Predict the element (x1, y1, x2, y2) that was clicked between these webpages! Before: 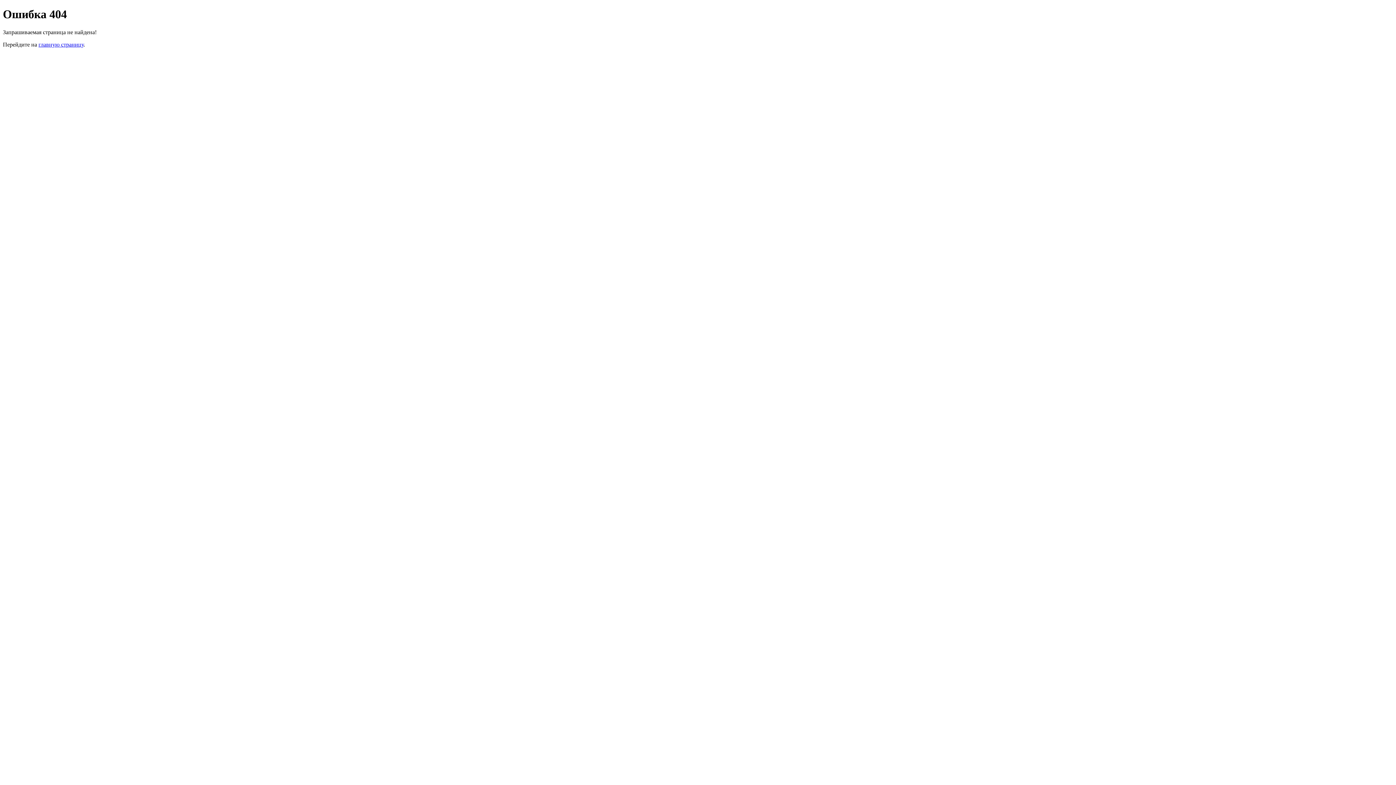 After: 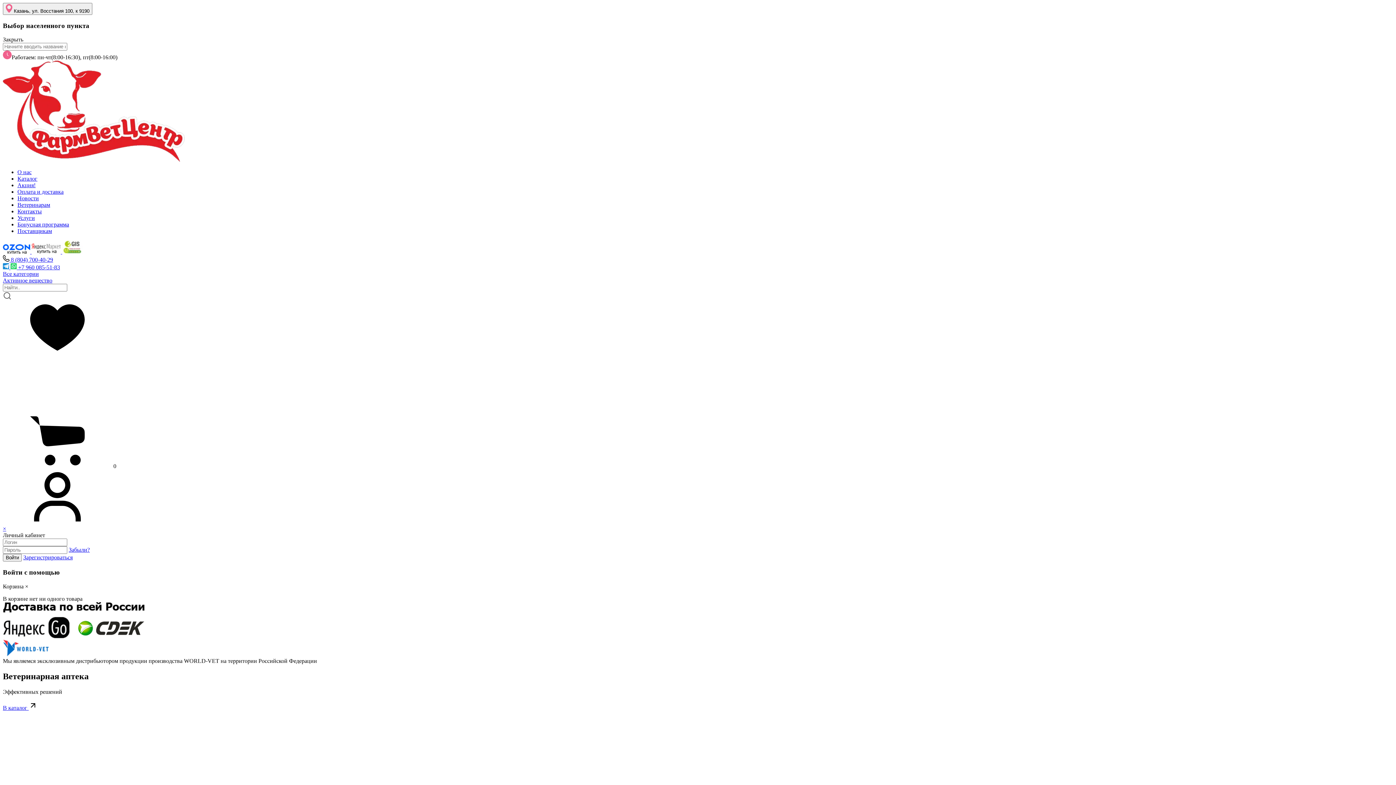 Action: bbox: (38, 41, 83, 47) label: главную страницу